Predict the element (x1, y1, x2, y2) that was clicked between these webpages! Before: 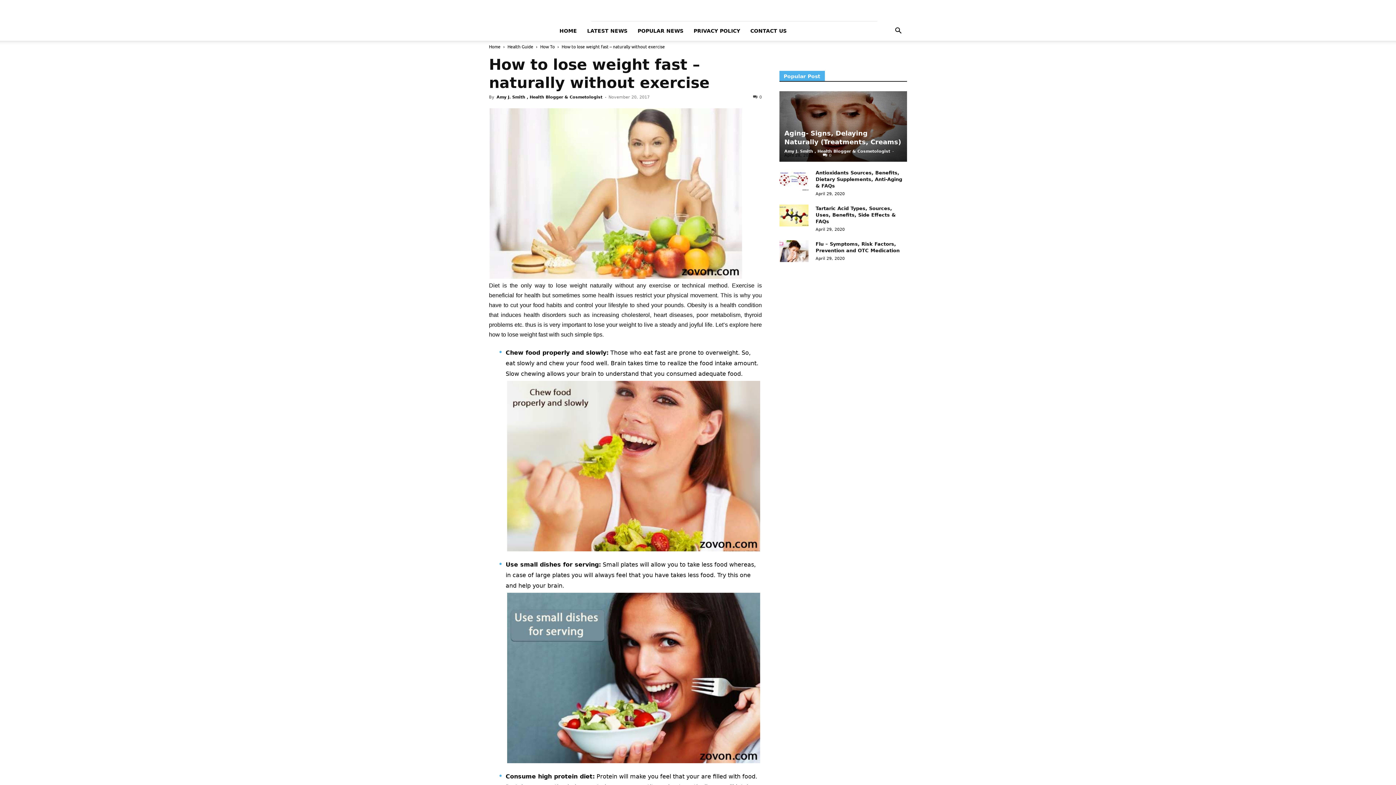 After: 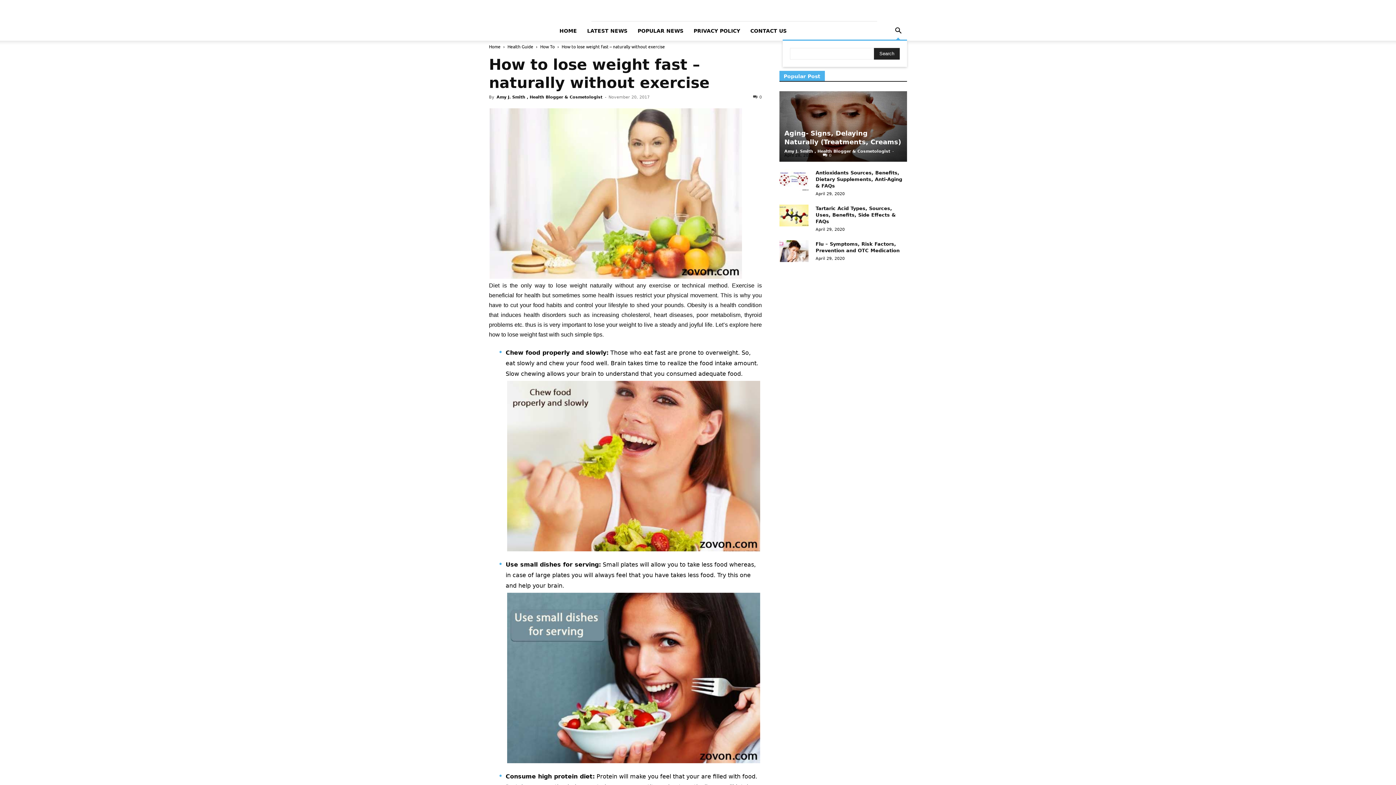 Action: bbox: (889, 28, 907, 34) label: Search